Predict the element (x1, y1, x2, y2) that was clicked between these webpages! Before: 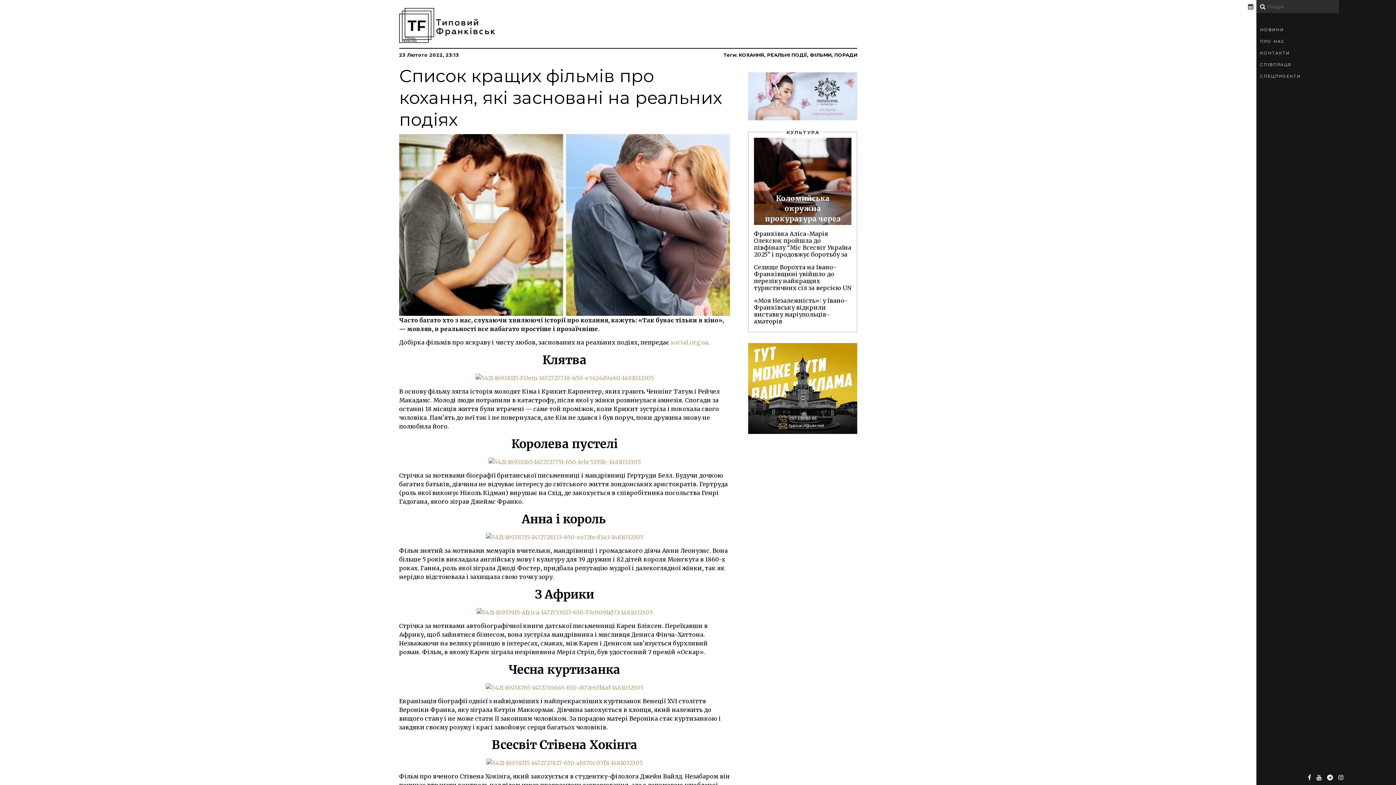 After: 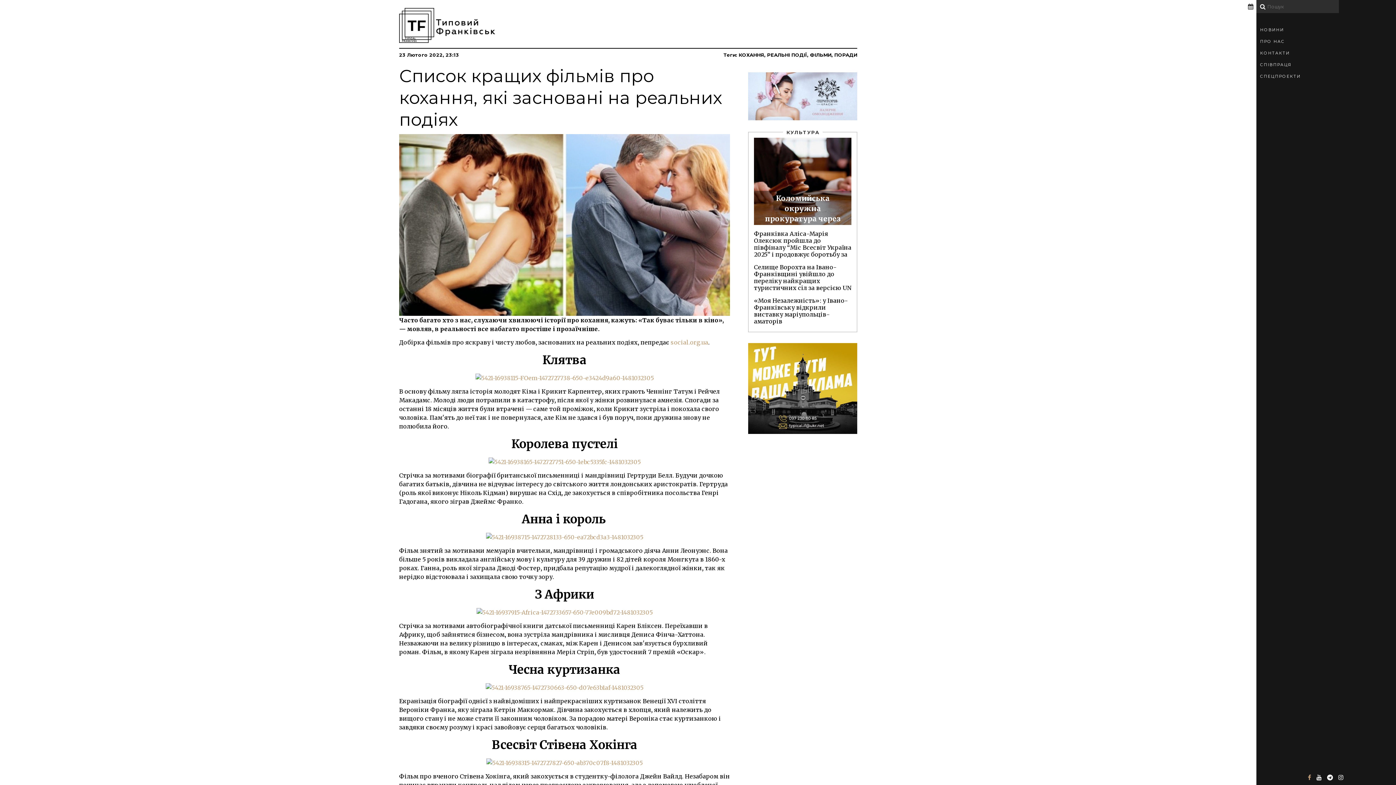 Action: bbox: (1306, 774, 1311, 781)